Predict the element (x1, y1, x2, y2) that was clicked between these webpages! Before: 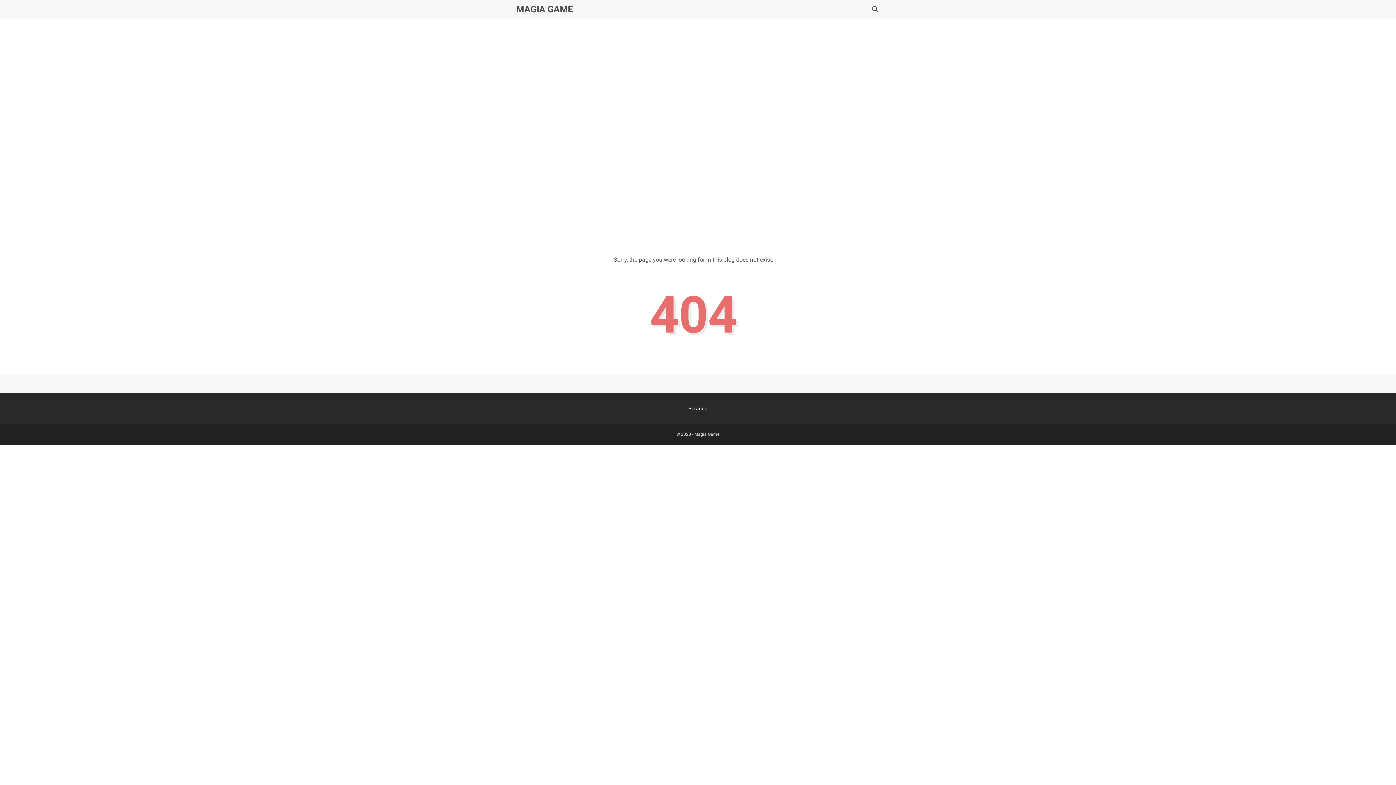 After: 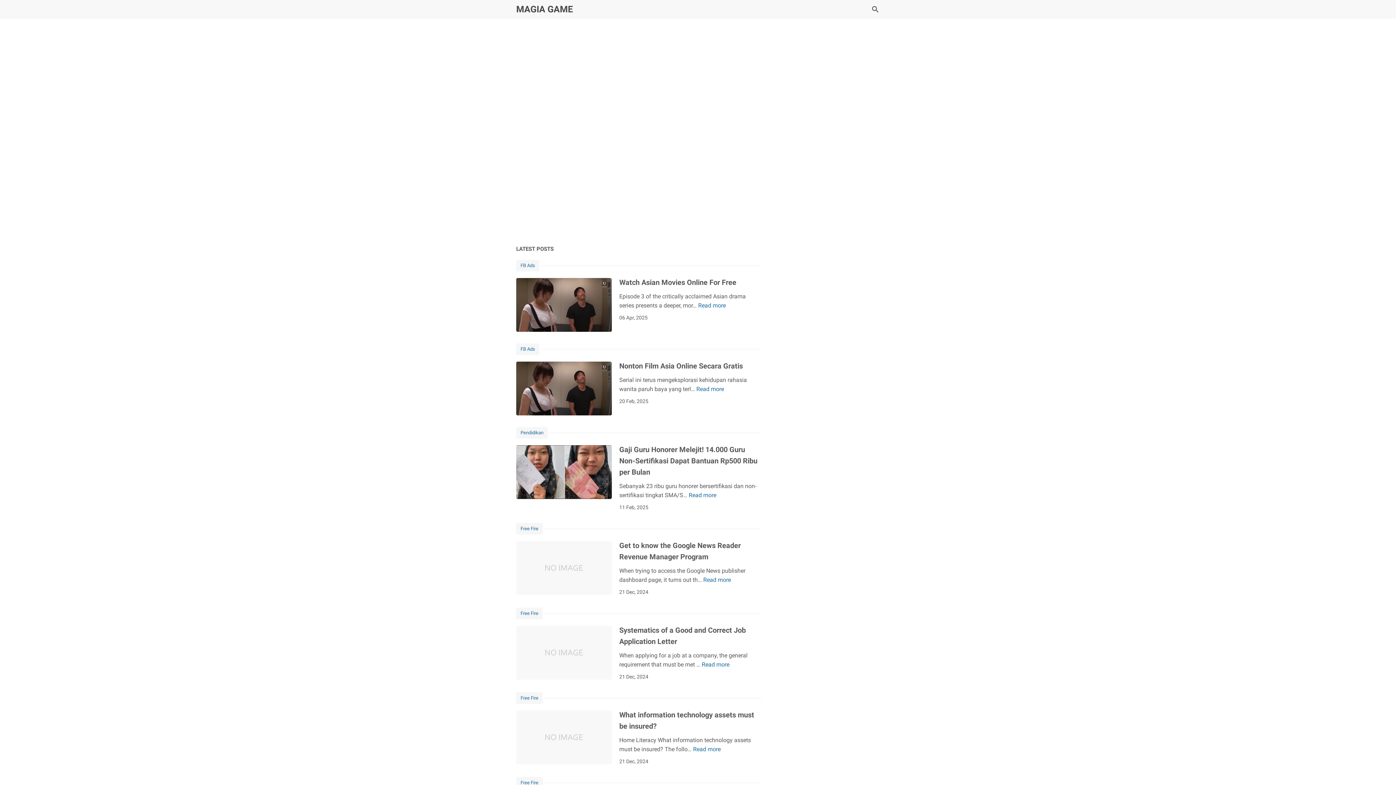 Action: bbox: (688, 405, 707, 411) label: Beranda